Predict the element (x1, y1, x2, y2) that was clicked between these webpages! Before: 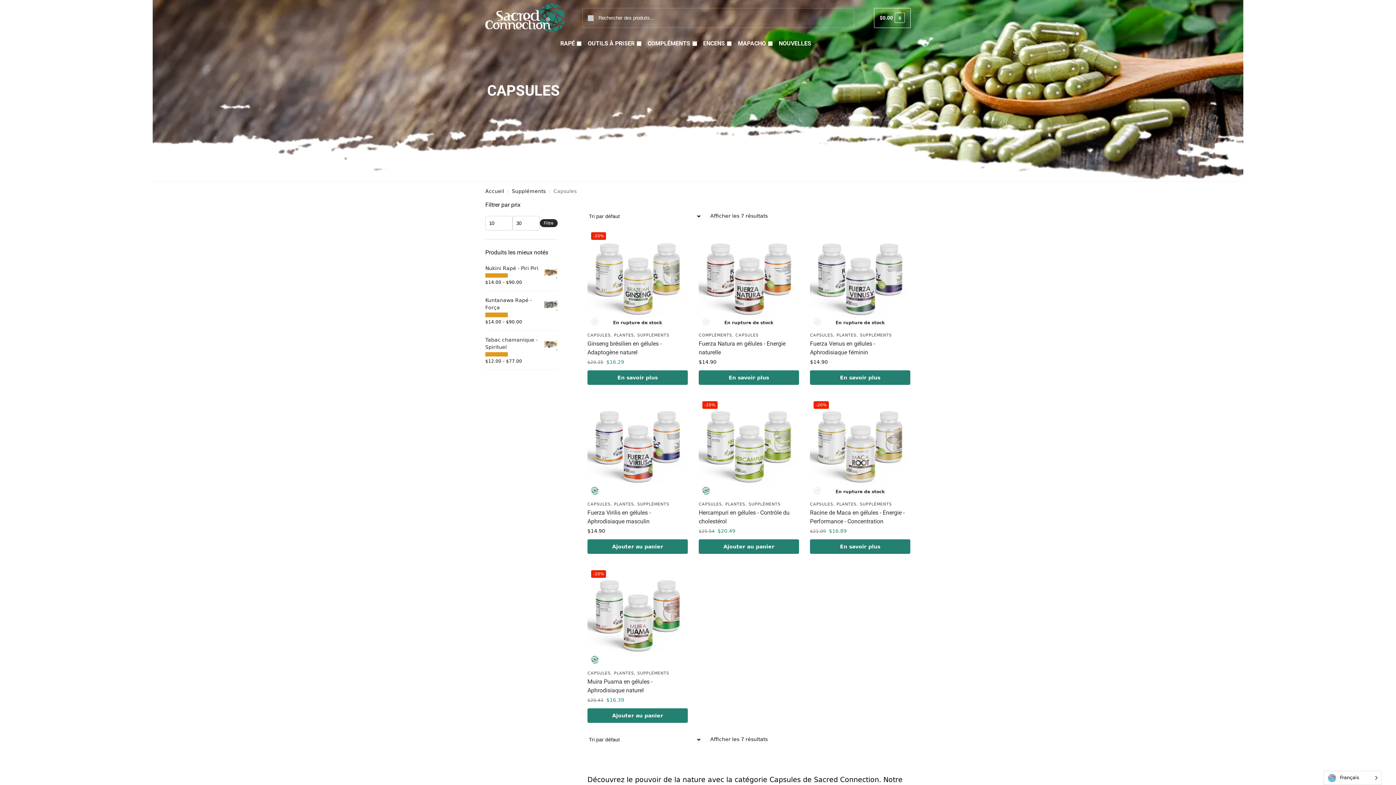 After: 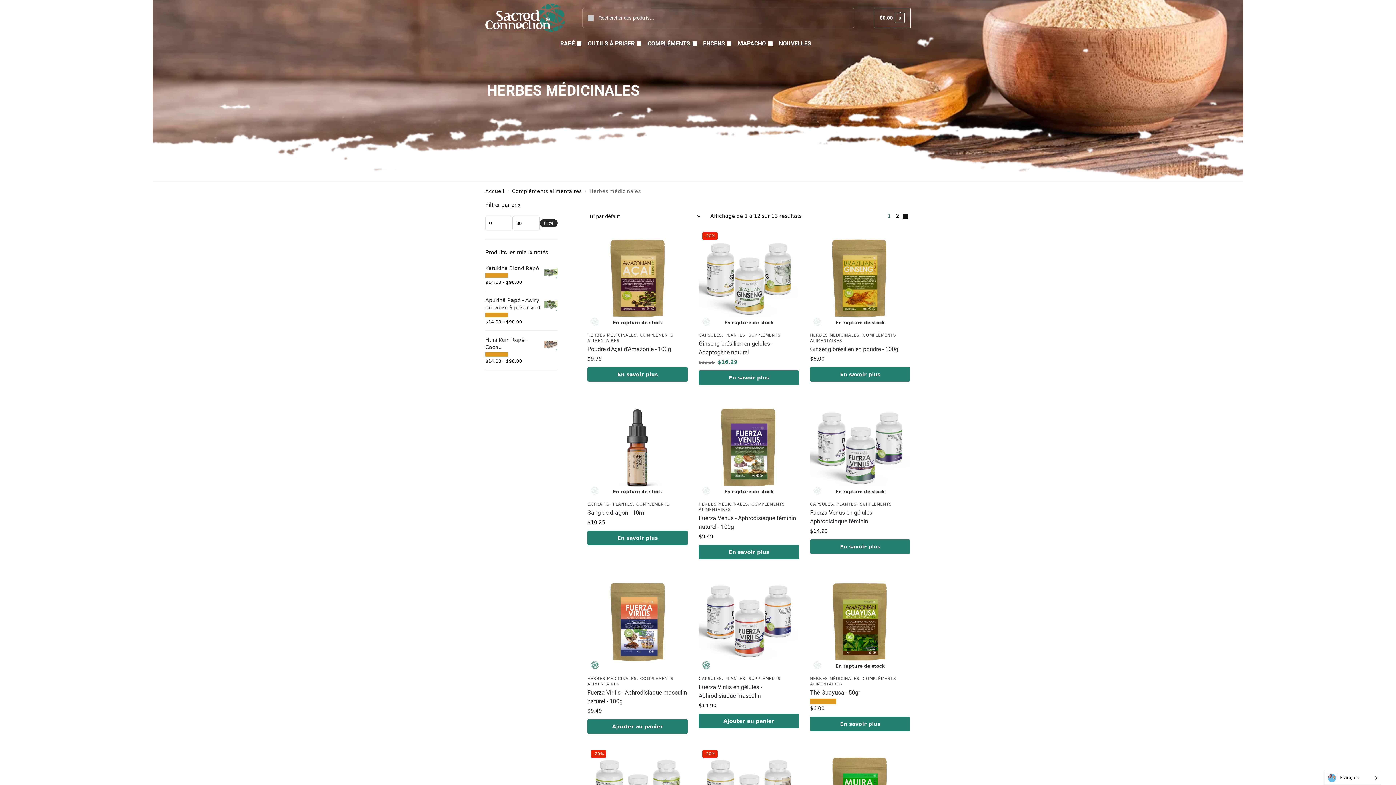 Action: label: PLANTES bbox: (614, 671, 634, 676)